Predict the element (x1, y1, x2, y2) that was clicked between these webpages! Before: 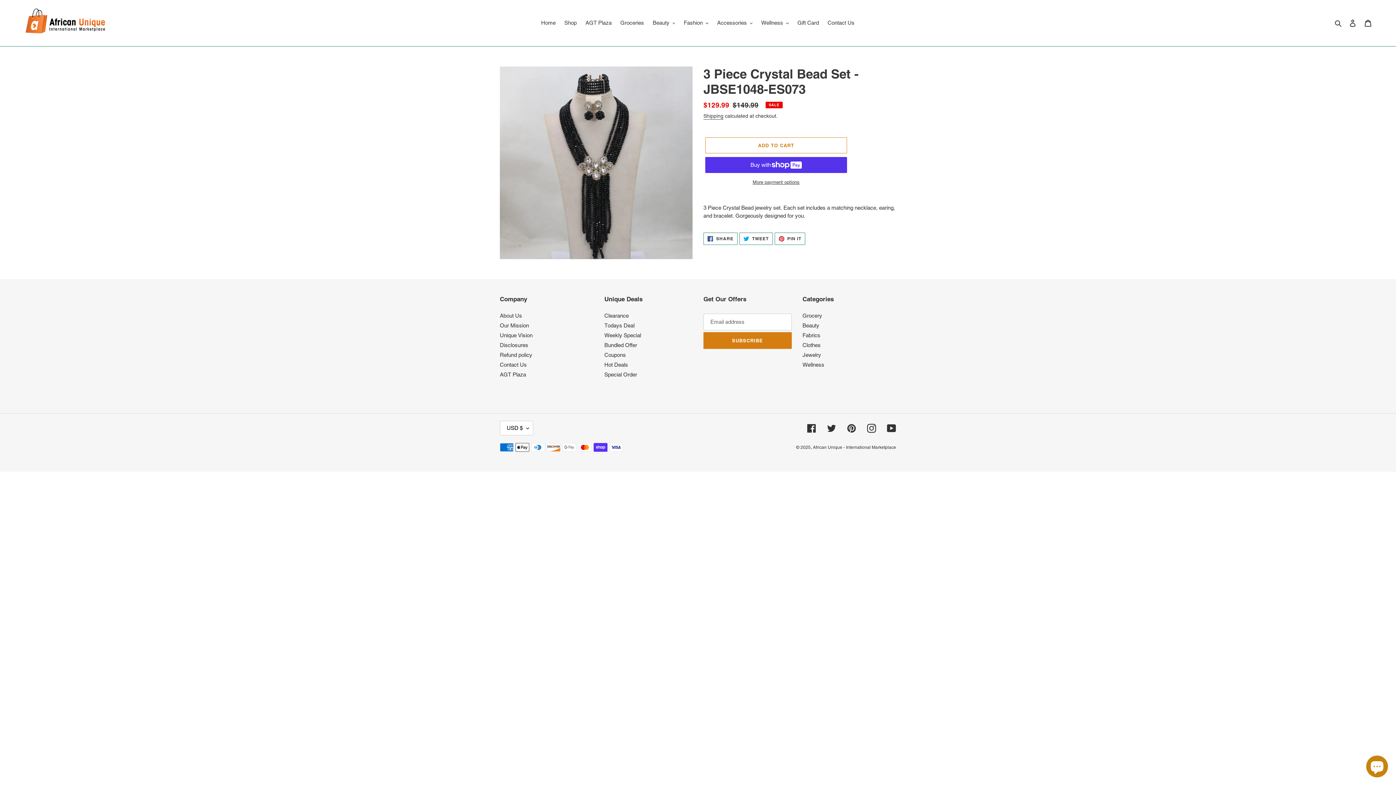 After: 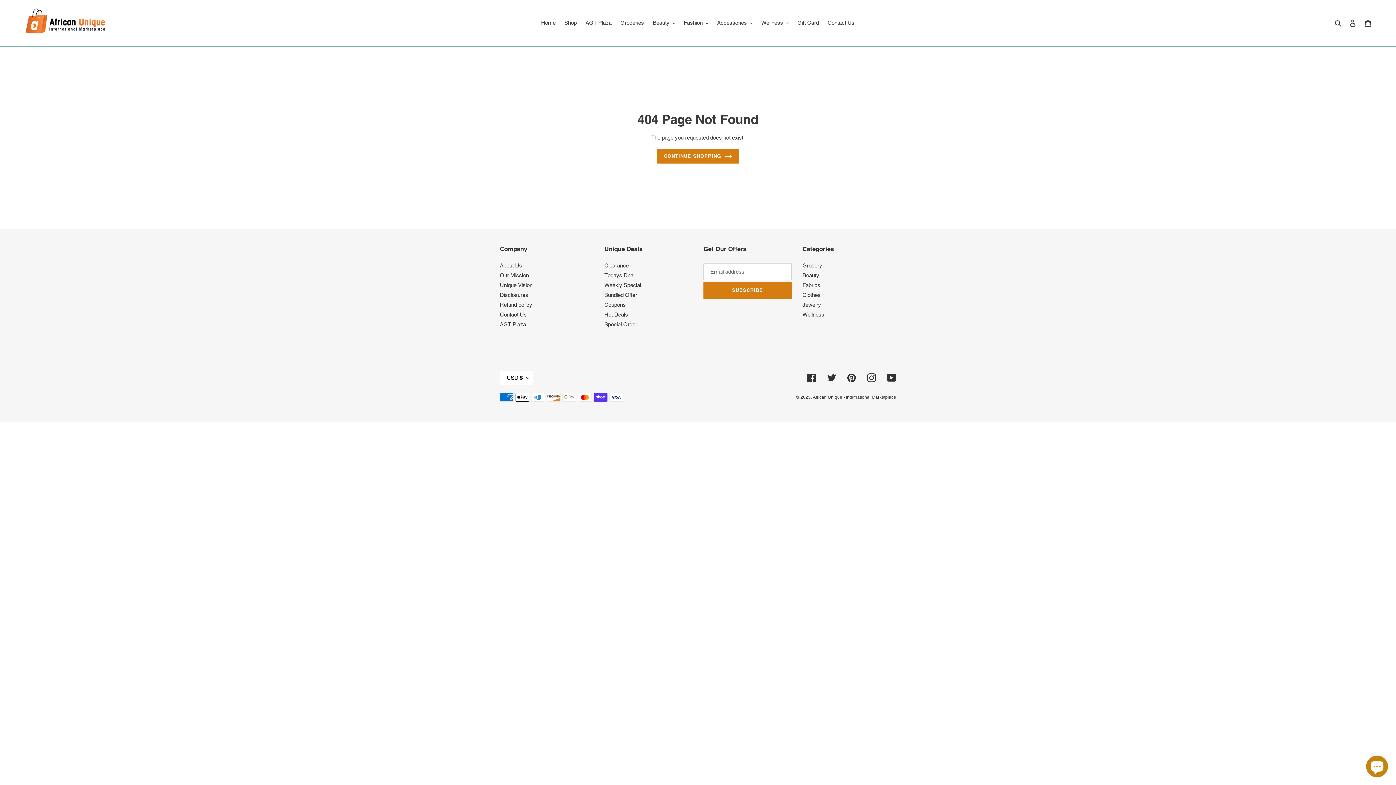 Action: label: Beauty bbox: (802, 322, 819, 328)